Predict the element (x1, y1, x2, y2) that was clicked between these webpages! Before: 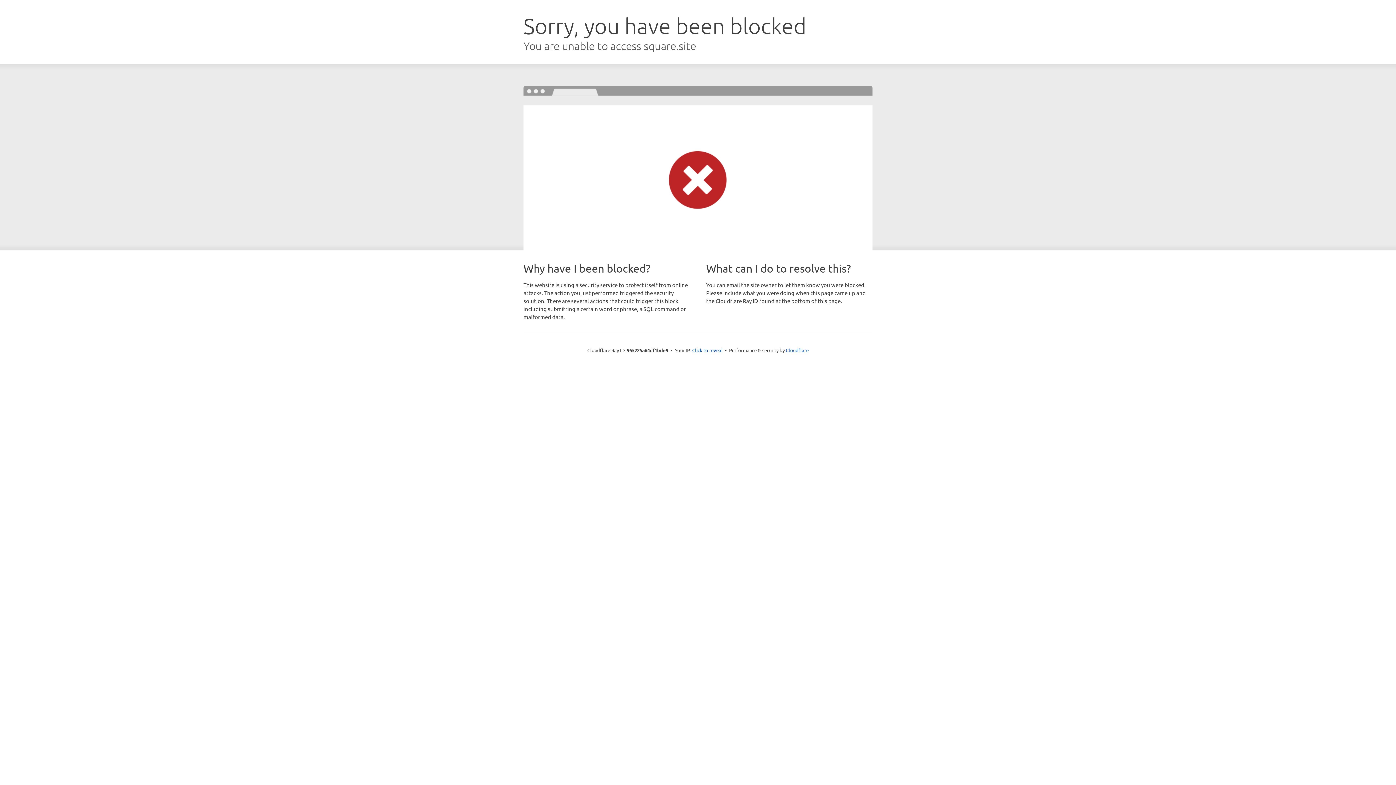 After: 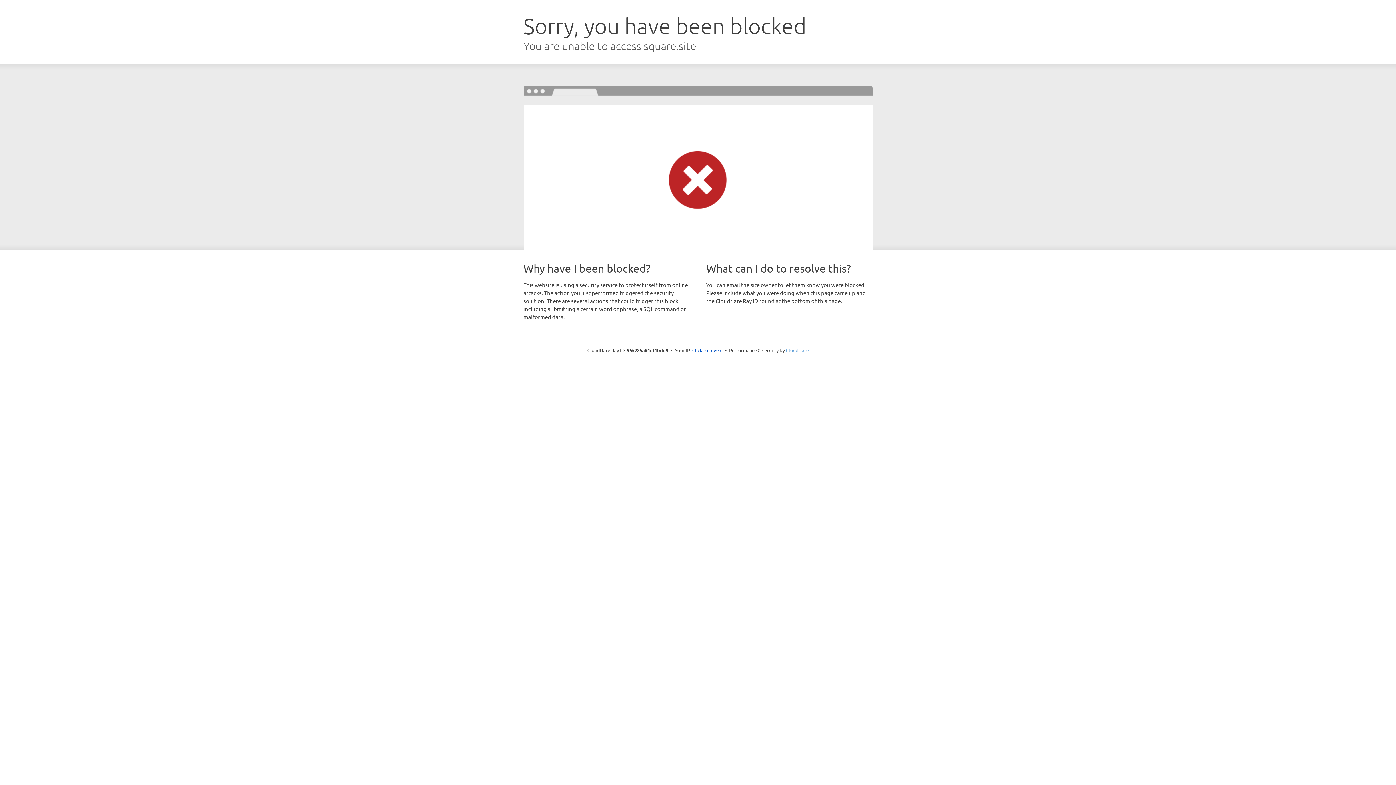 Action: bbox: (786, 347, 808, 353) label: Cloudflare